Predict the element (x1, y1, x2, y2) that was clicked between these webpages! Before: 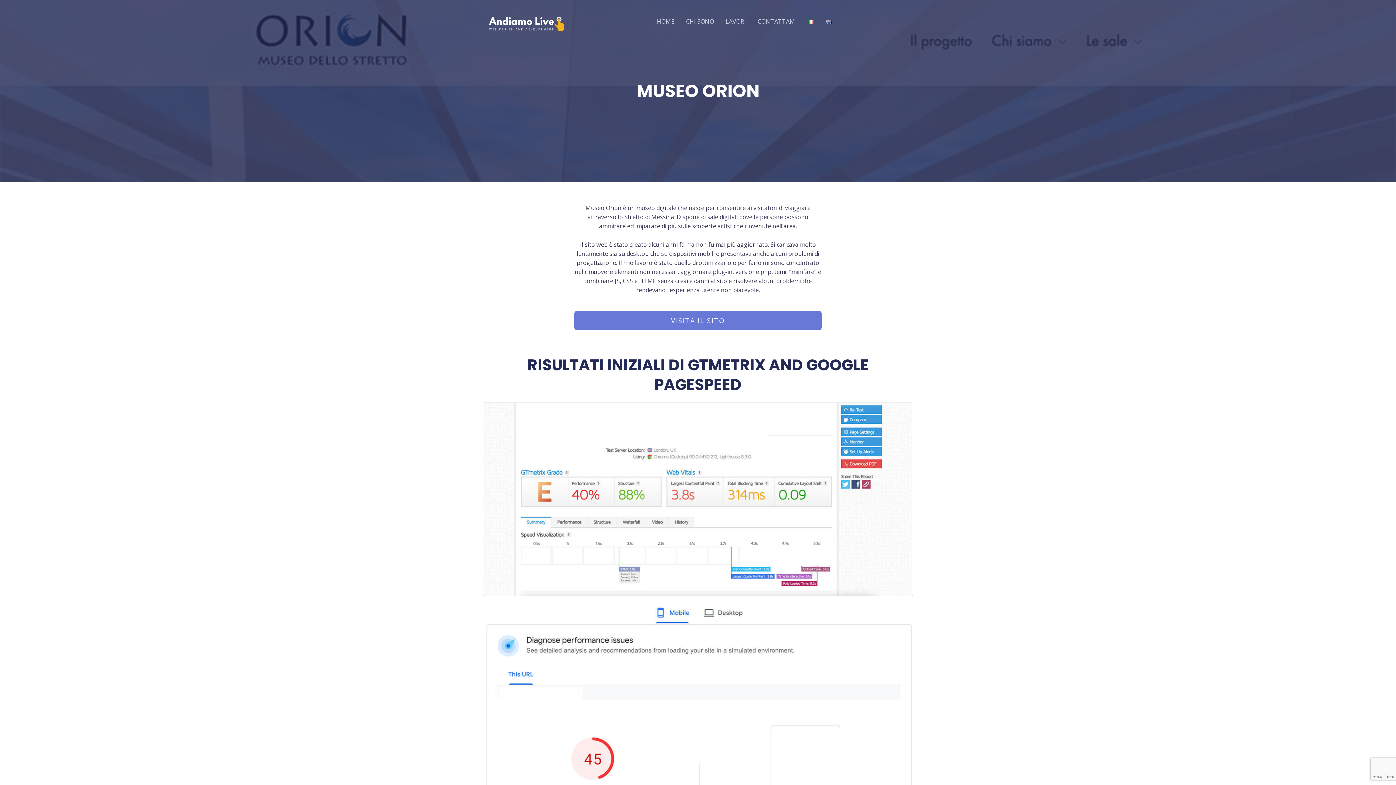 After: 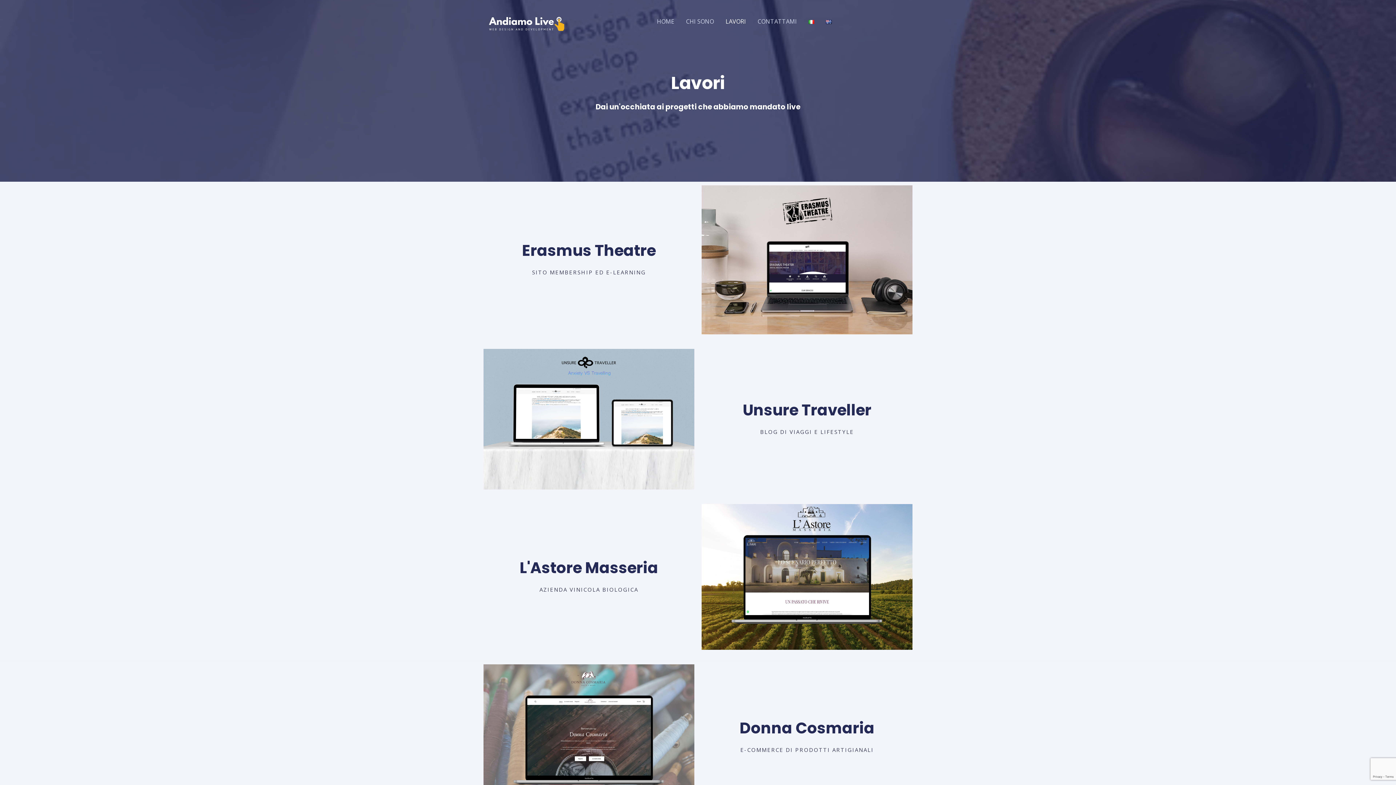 Action: bbox: (720, 8, 752, 34) label: LAVORI